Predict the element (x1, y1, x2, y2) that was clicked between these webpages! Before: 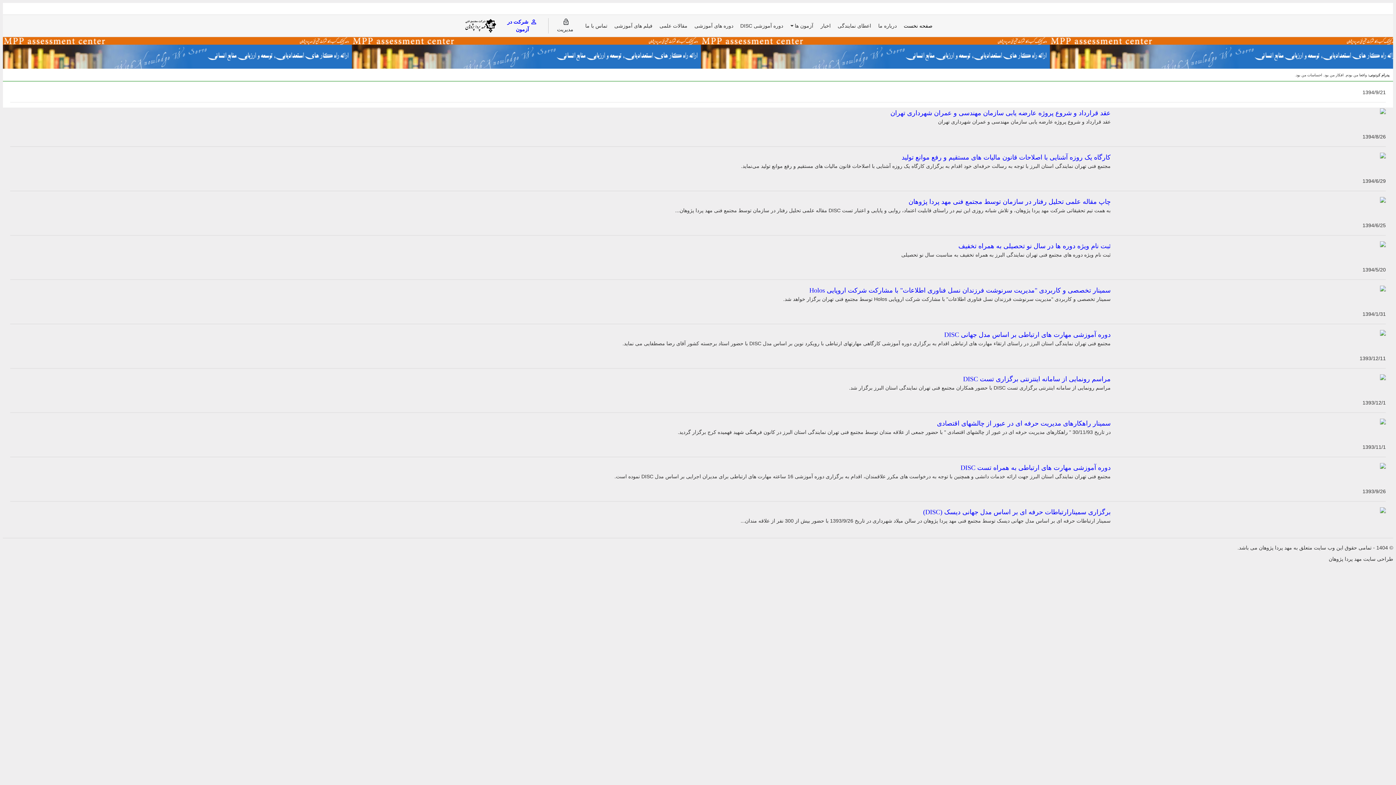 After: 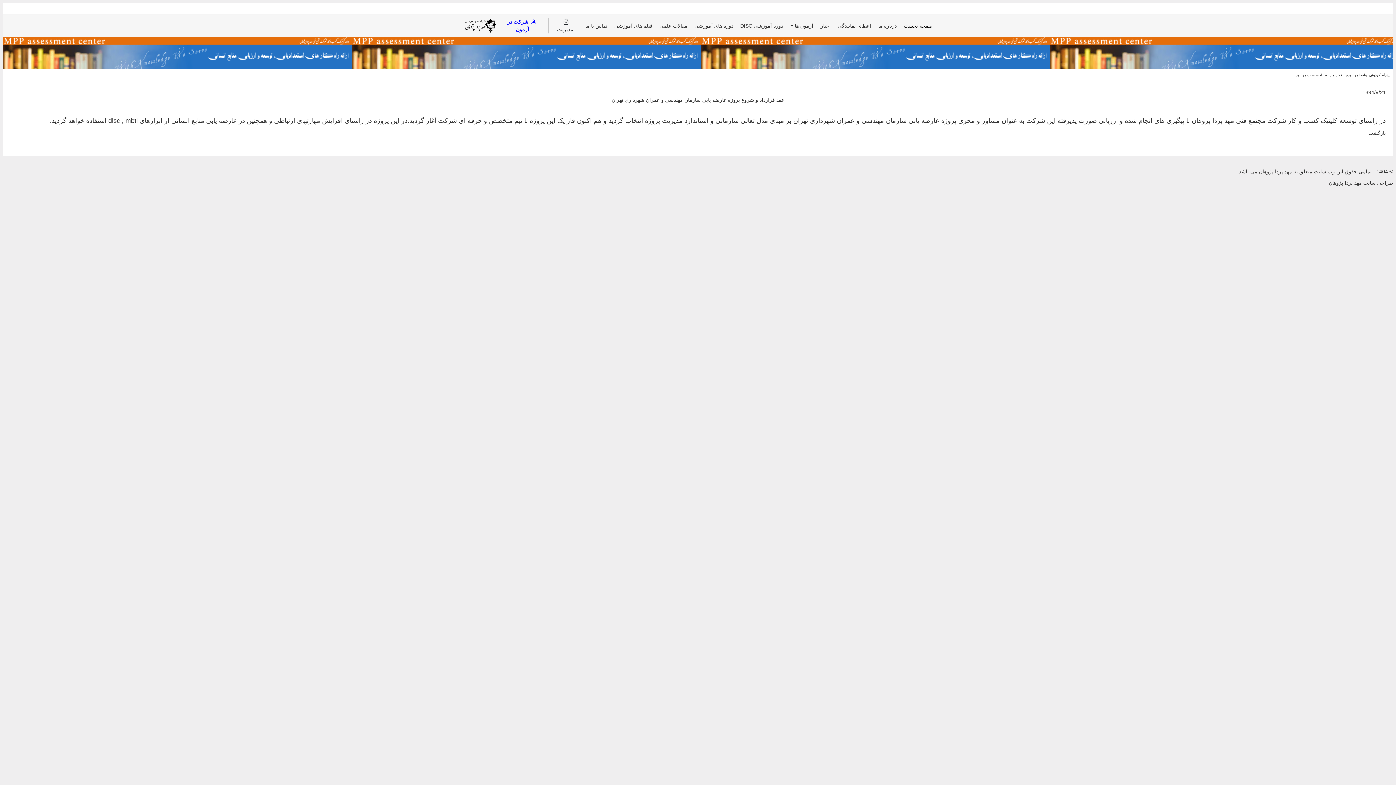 Action: bbox: (890, 109, 1110, 116) label: عقد قرارداد و شروع پروژه عارضه یابی سازمان مهندسی و عمران شهرداری تهران